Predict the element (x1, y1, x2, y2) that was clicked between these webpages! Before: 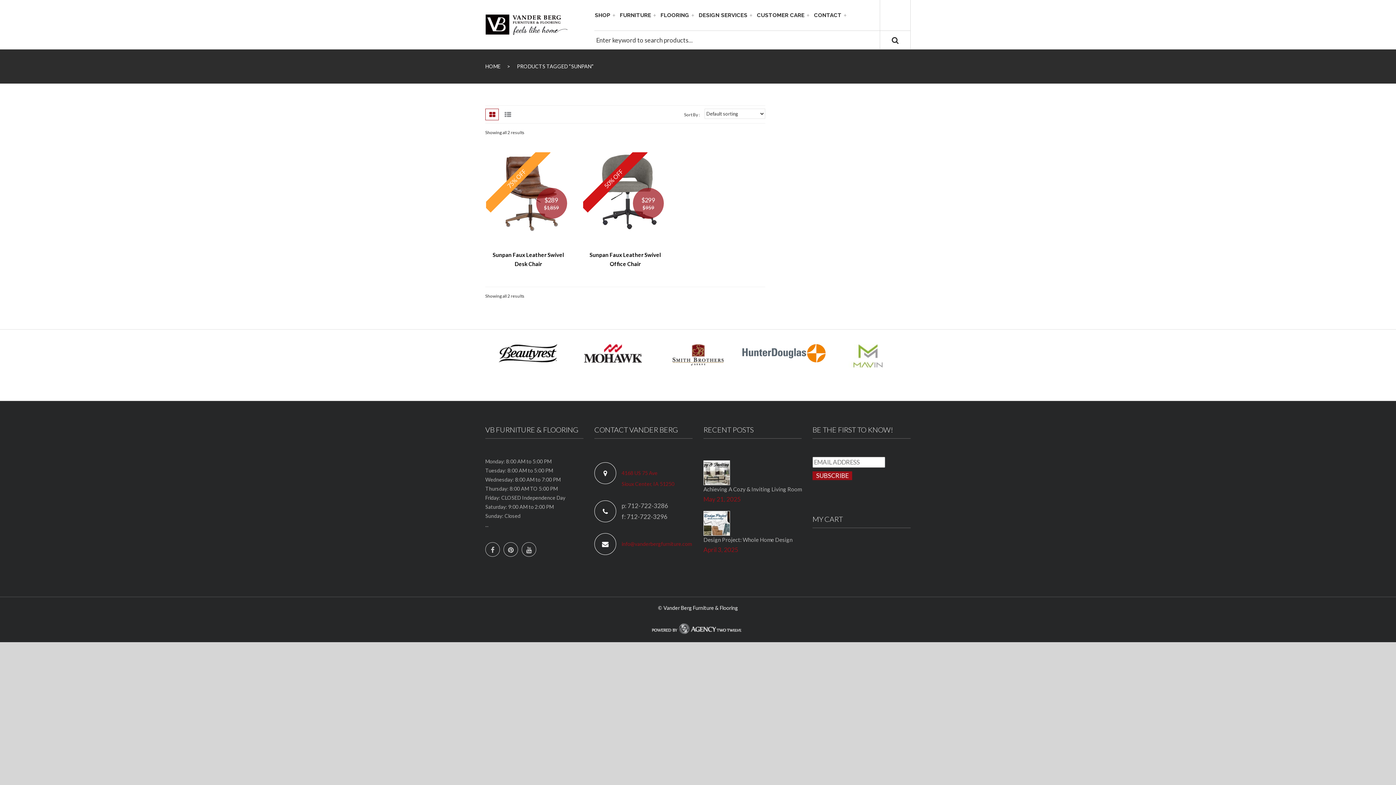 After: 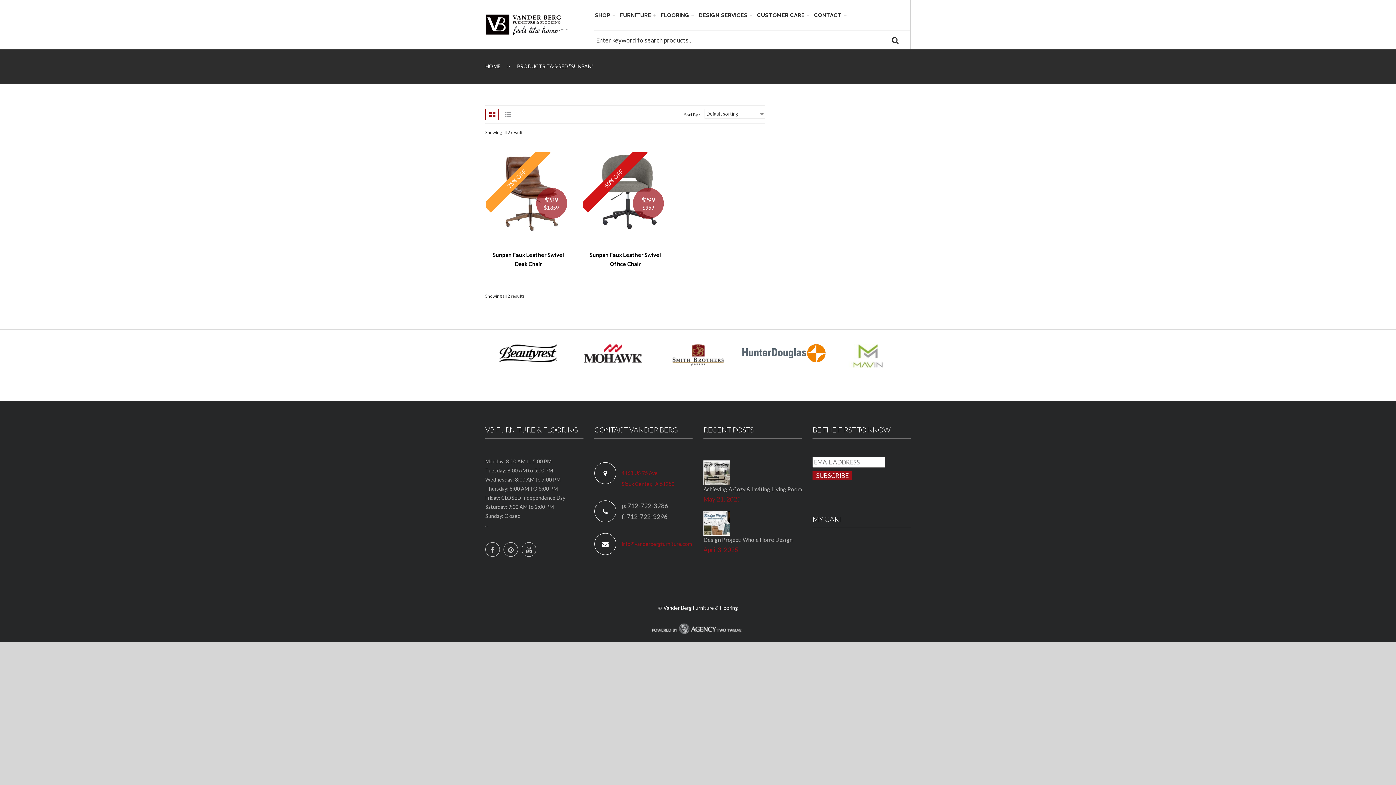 Action: label: info@vanderbergfurniture.com bbox: (621, 538, 692, 549)